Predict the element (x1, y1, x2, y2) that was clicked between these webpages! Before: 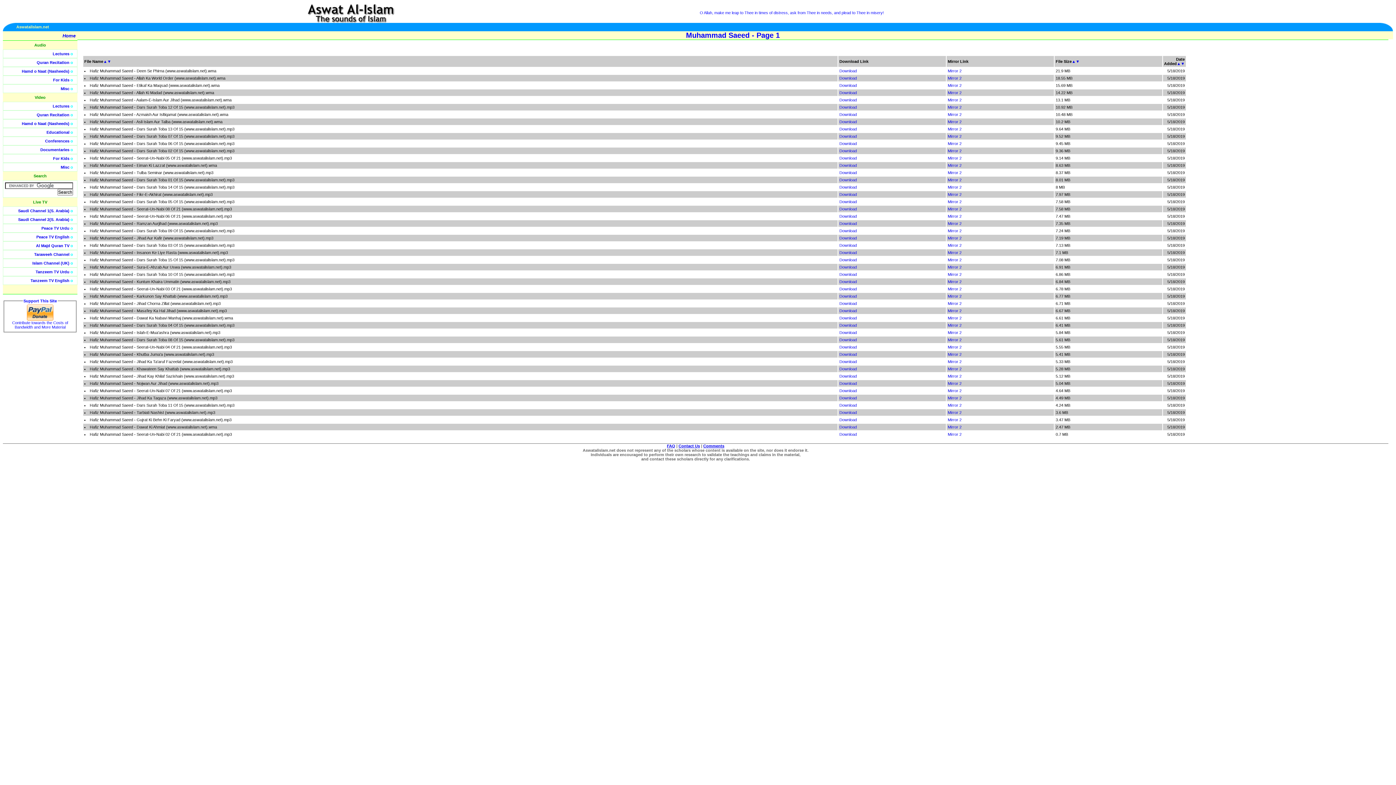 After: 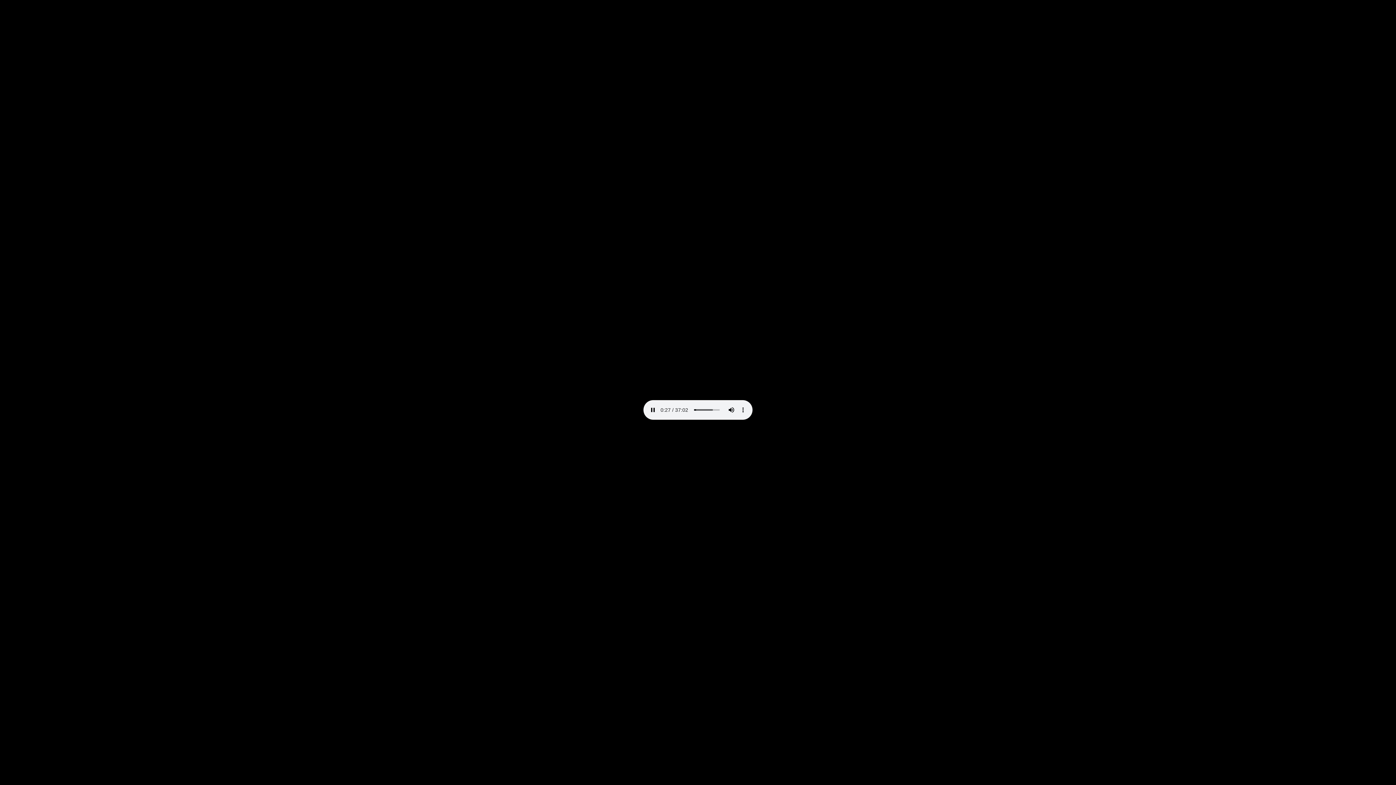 Action: label: Download bbox: (839, 403, 857, 407)